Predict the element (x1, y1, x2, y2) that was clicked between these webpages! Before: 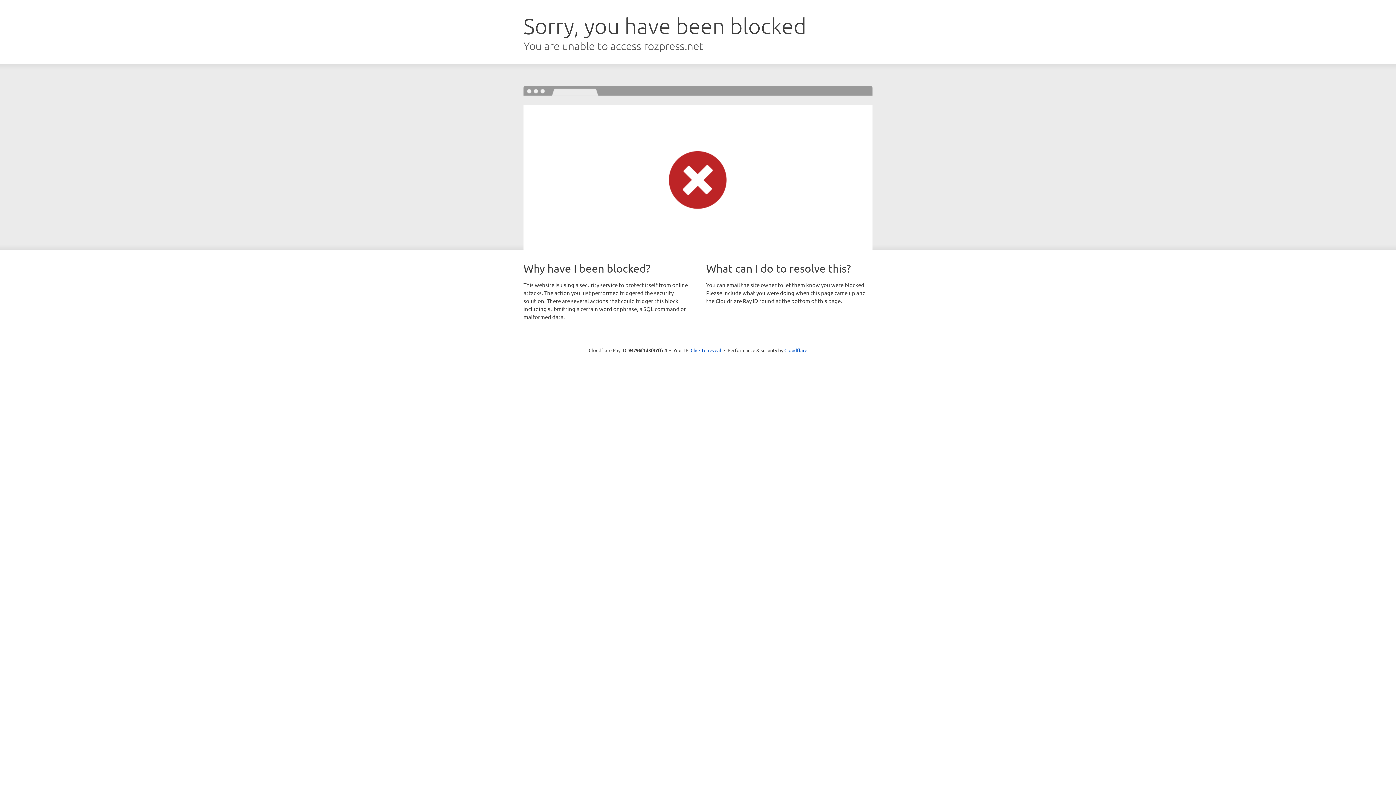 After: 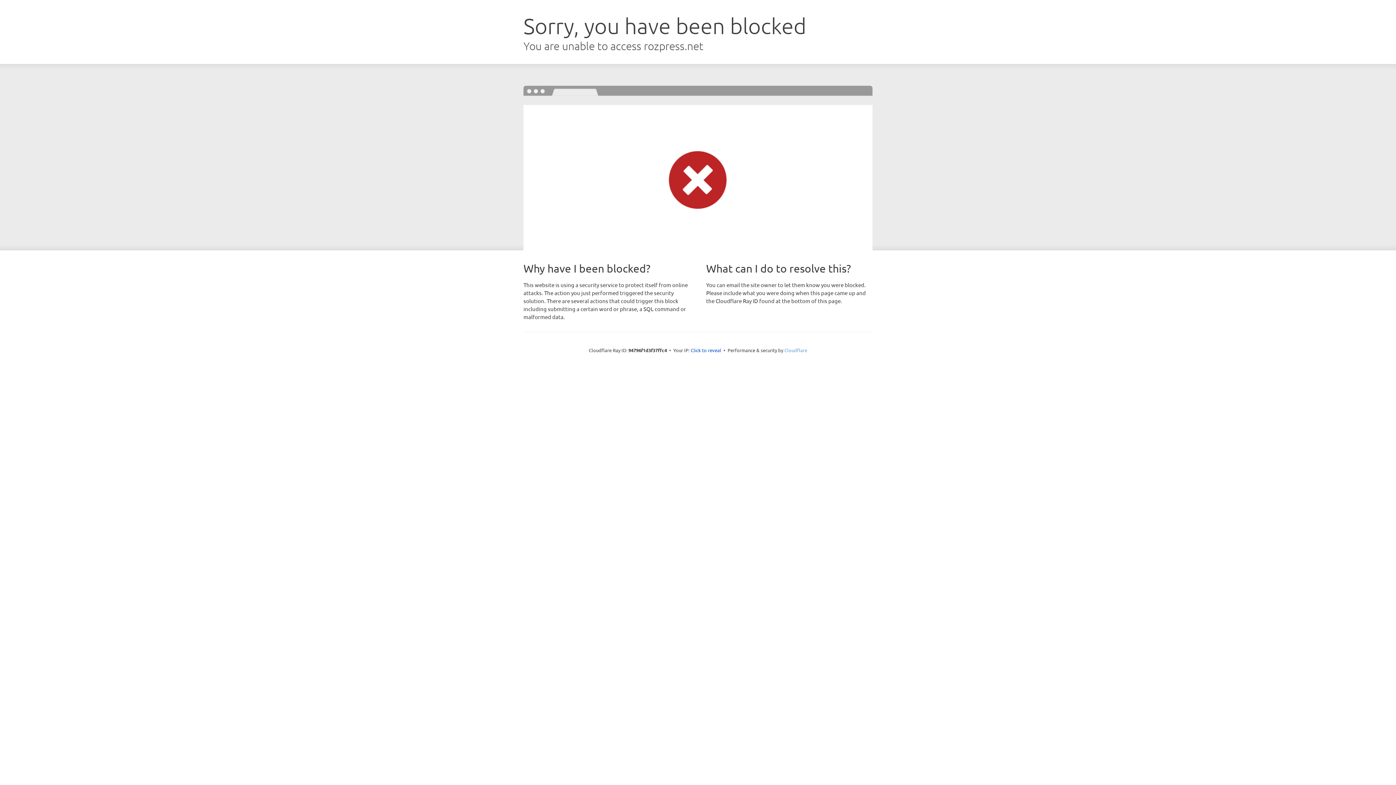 Action: bbox: (784, 347, 807, 353) label: Cloudflare